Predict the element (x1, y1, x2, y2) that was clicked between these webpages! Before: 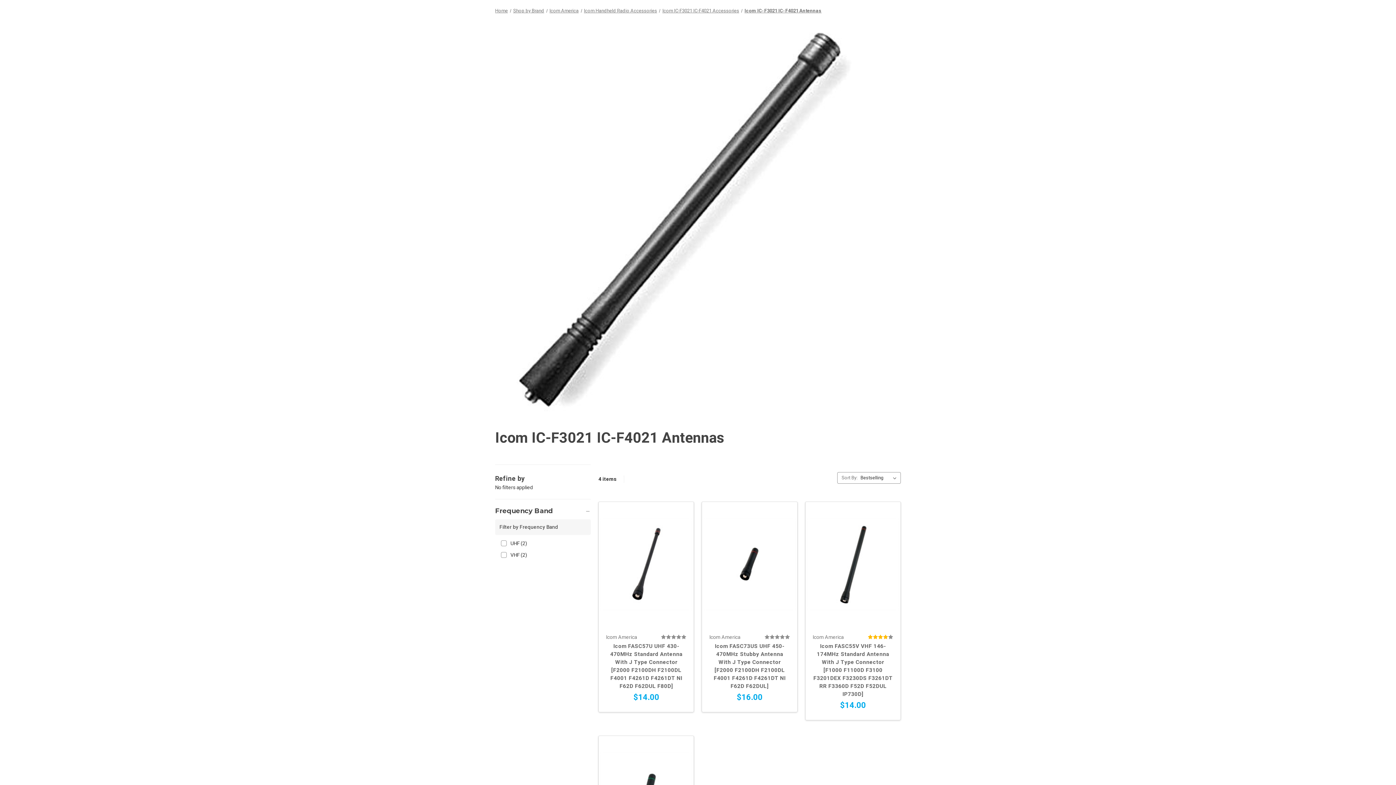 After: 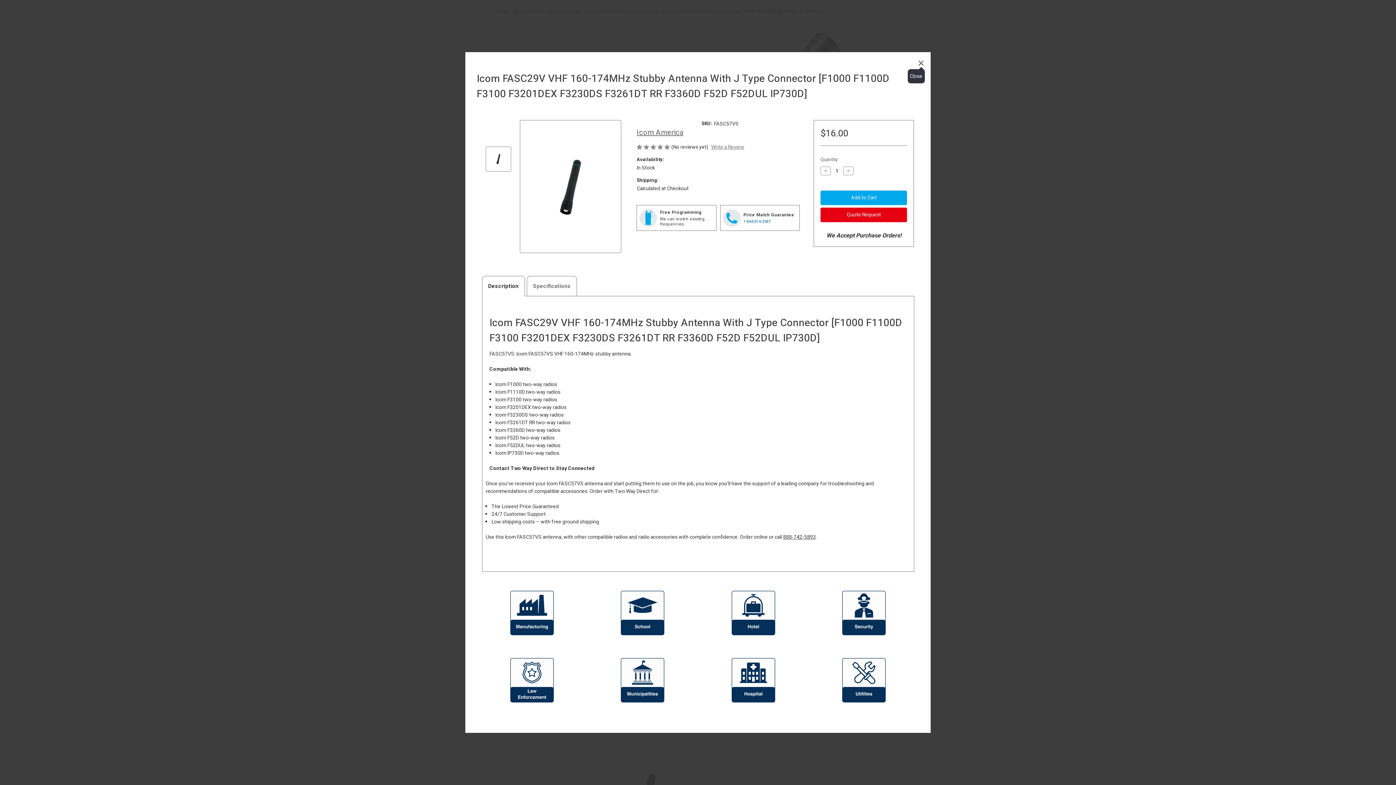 Action: bbox: (673, 743, 688, 758)